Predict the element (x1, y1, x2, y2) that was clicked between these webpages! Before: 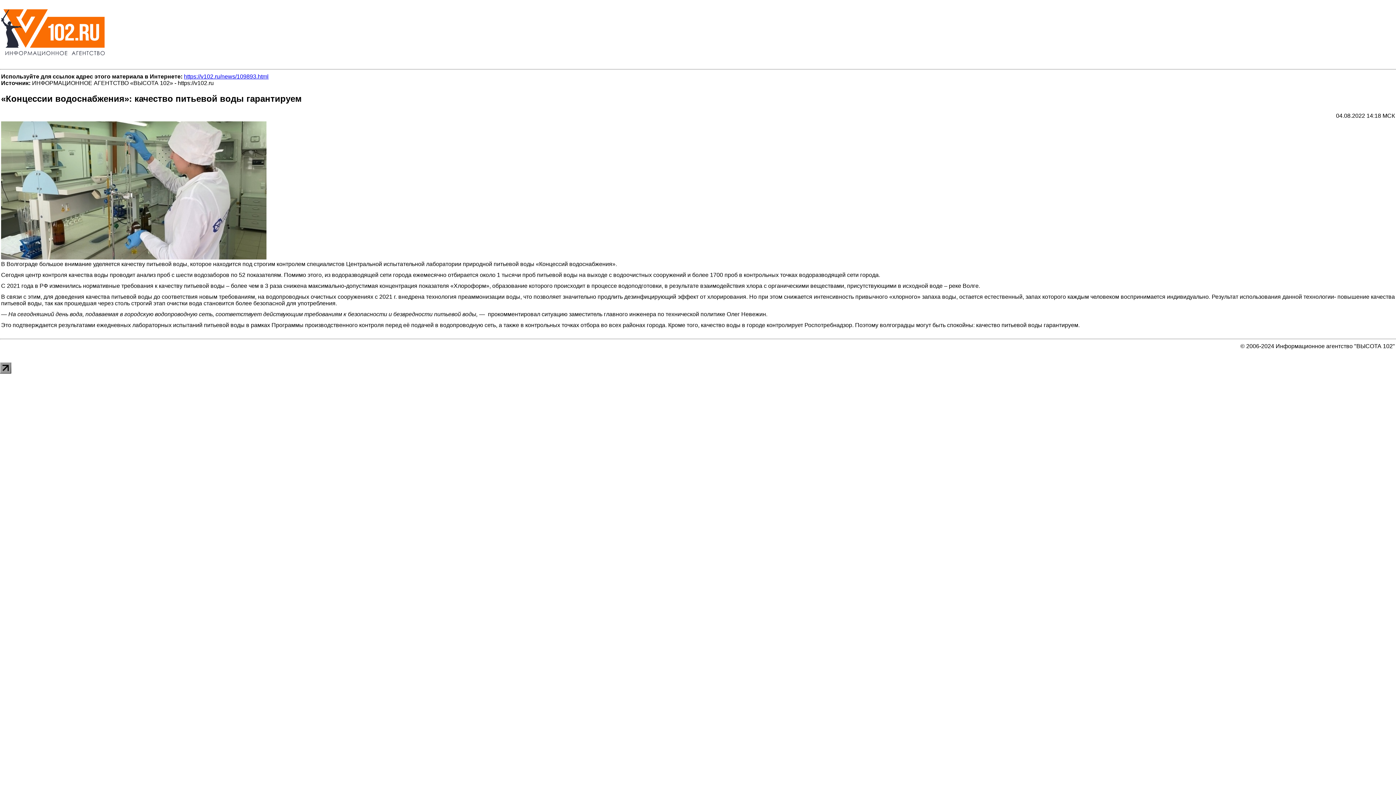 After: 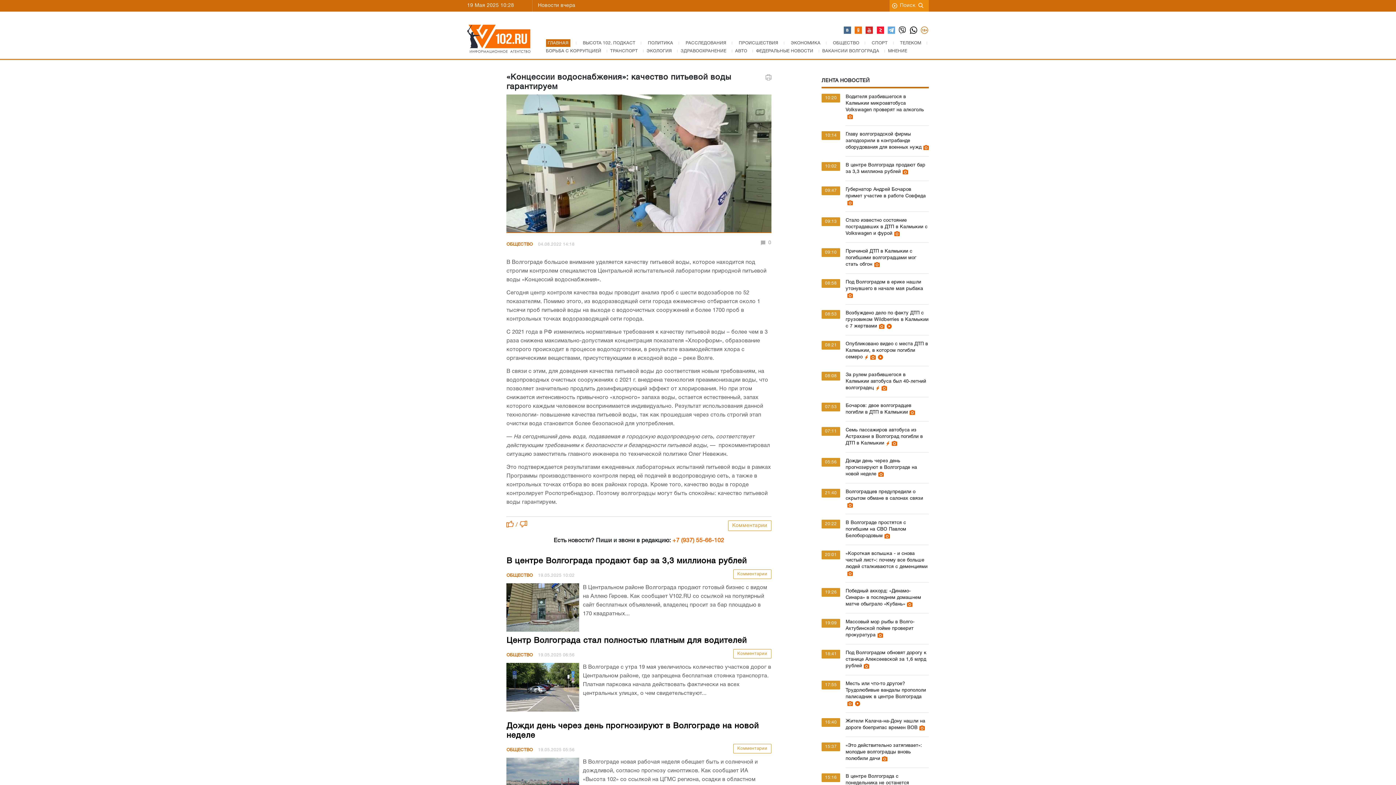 Action: label: https://v102.ru/news/109893.html bbox: (184, 73, 268, 79)